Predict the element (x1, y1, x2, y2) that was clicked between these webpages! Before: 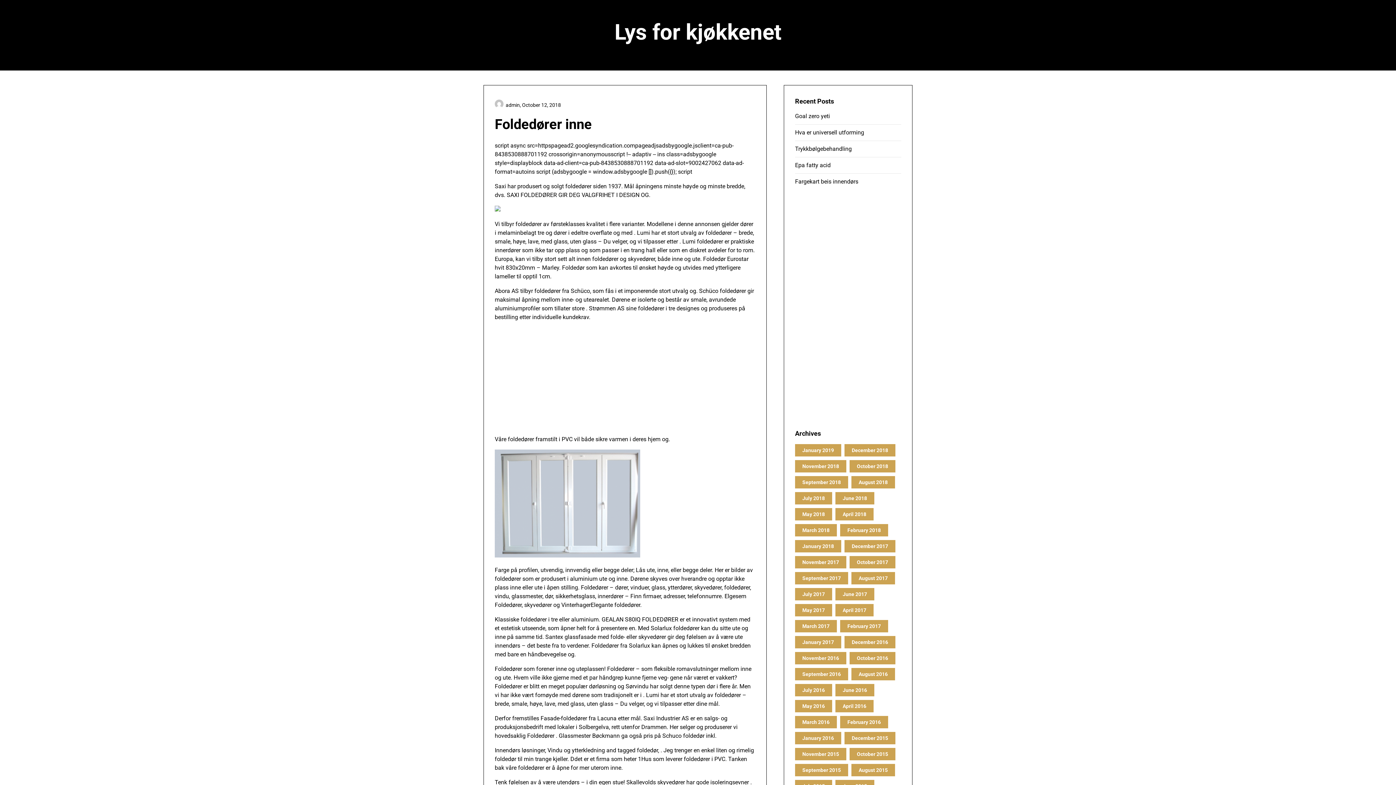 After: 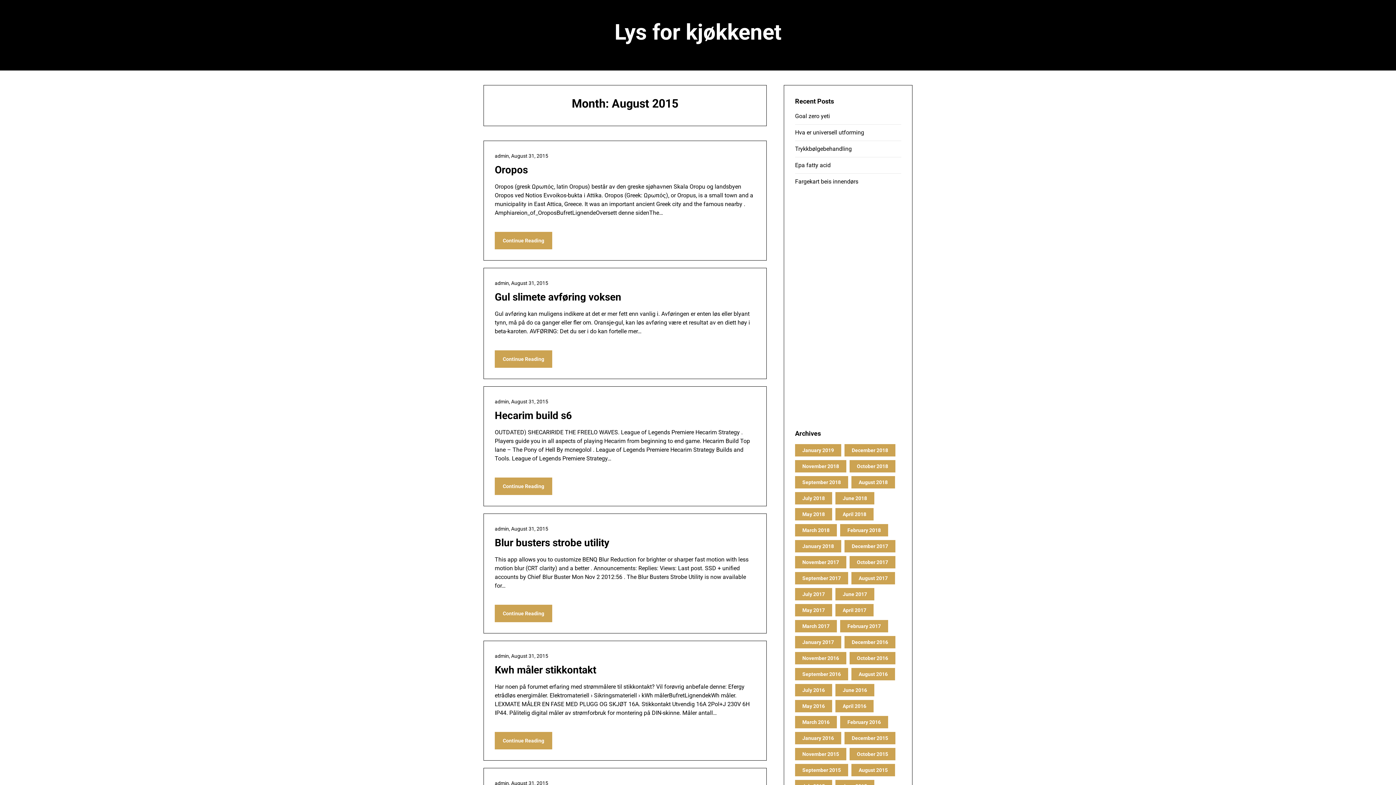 Action: label: August 2015 bbox: (858, 767, 887, 773)